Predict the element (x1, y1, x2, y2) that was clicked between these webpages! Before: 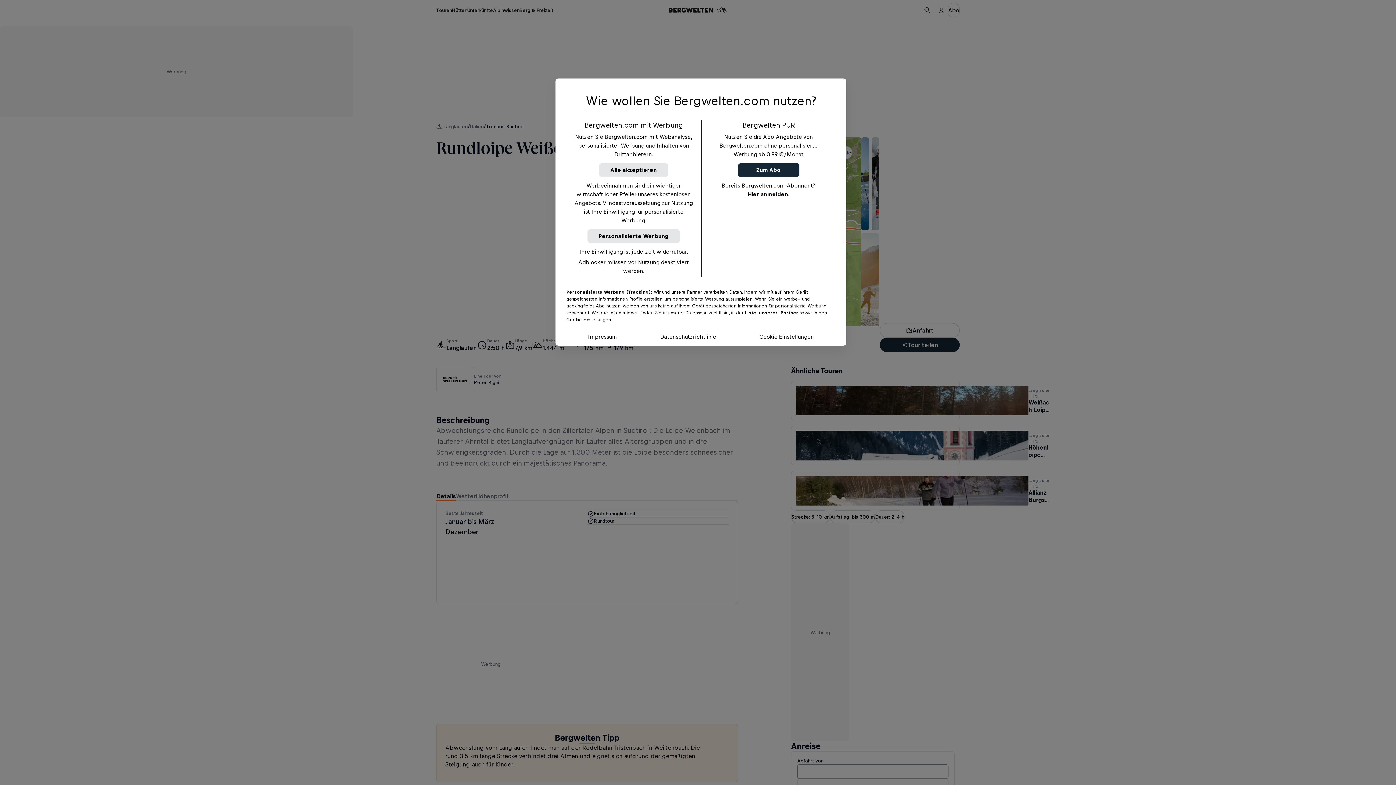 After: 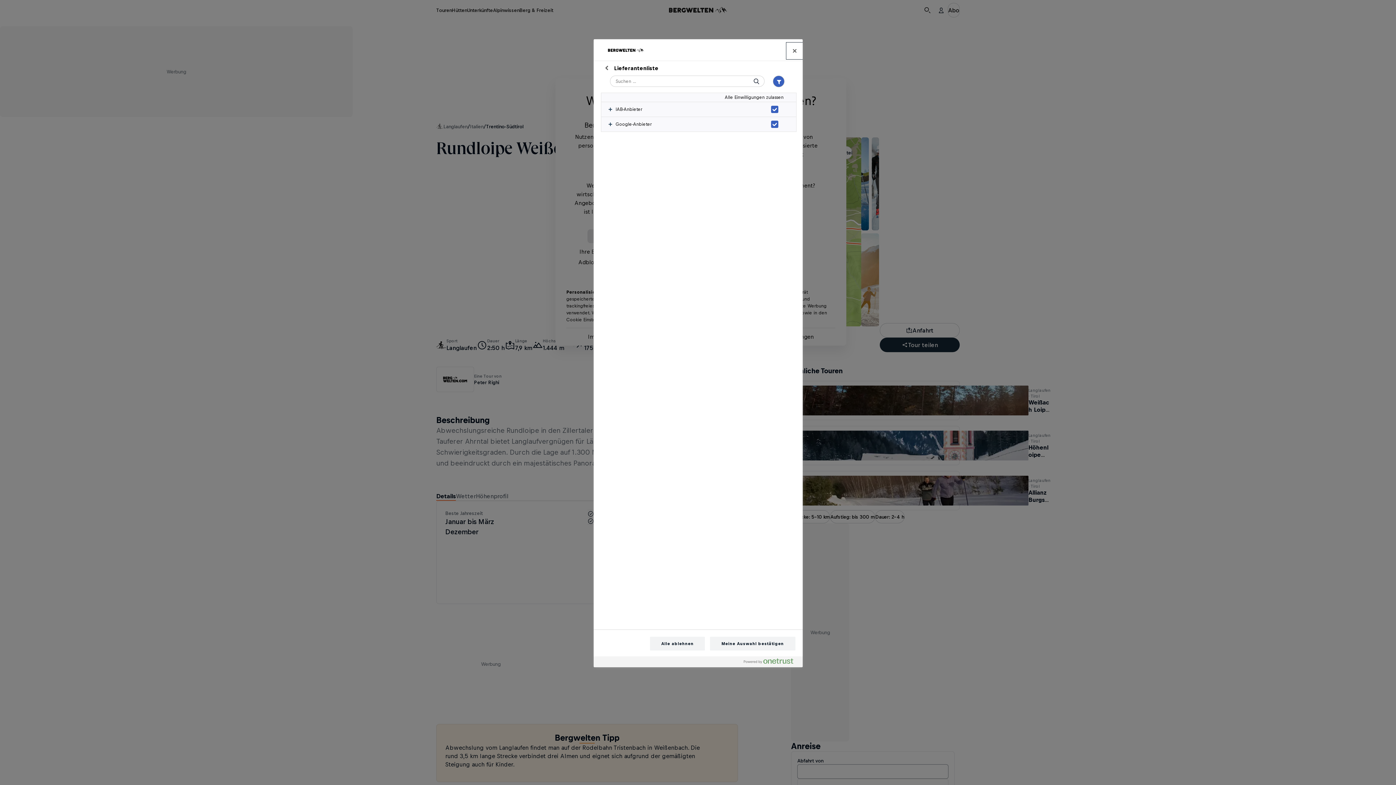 Action: bbox: (745, 310, 798, 315) label: Liste unserer Partner